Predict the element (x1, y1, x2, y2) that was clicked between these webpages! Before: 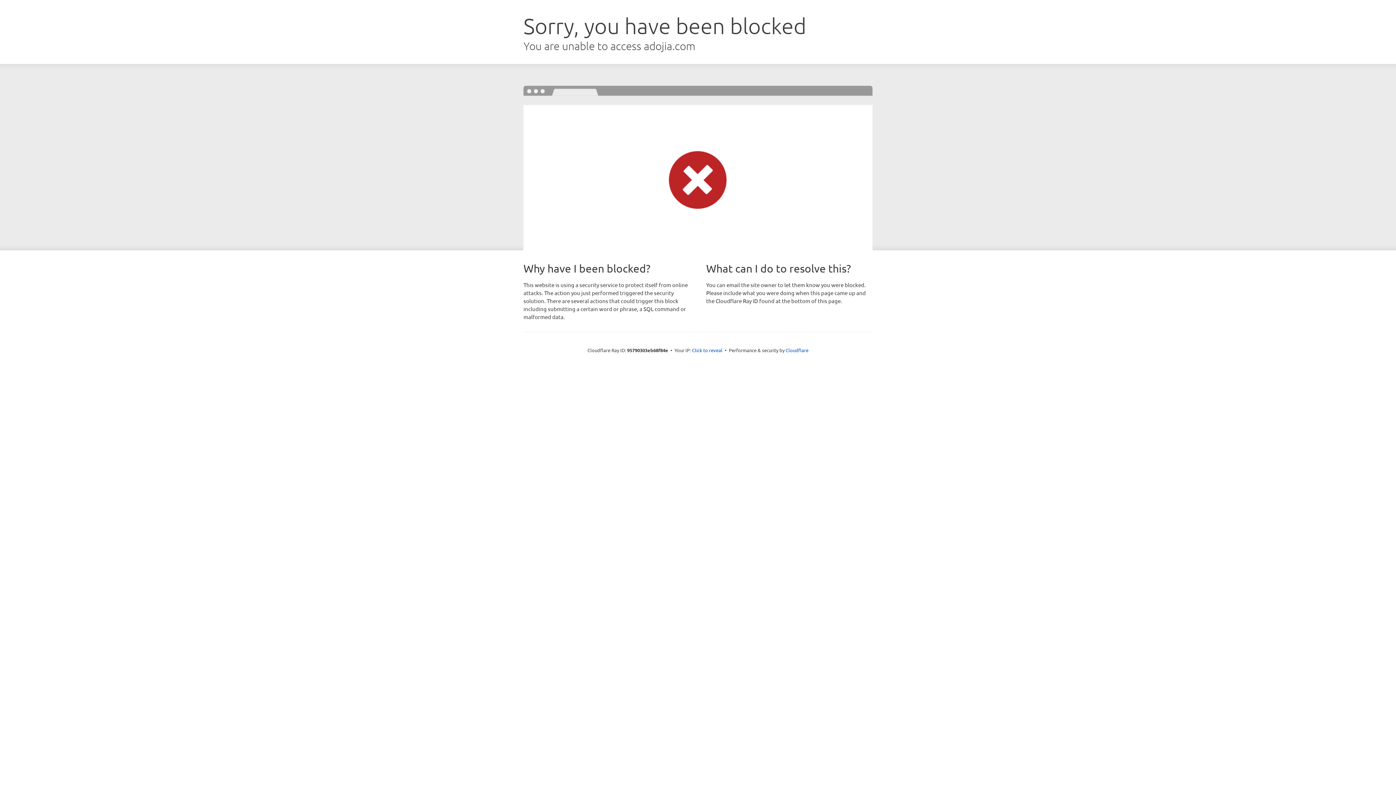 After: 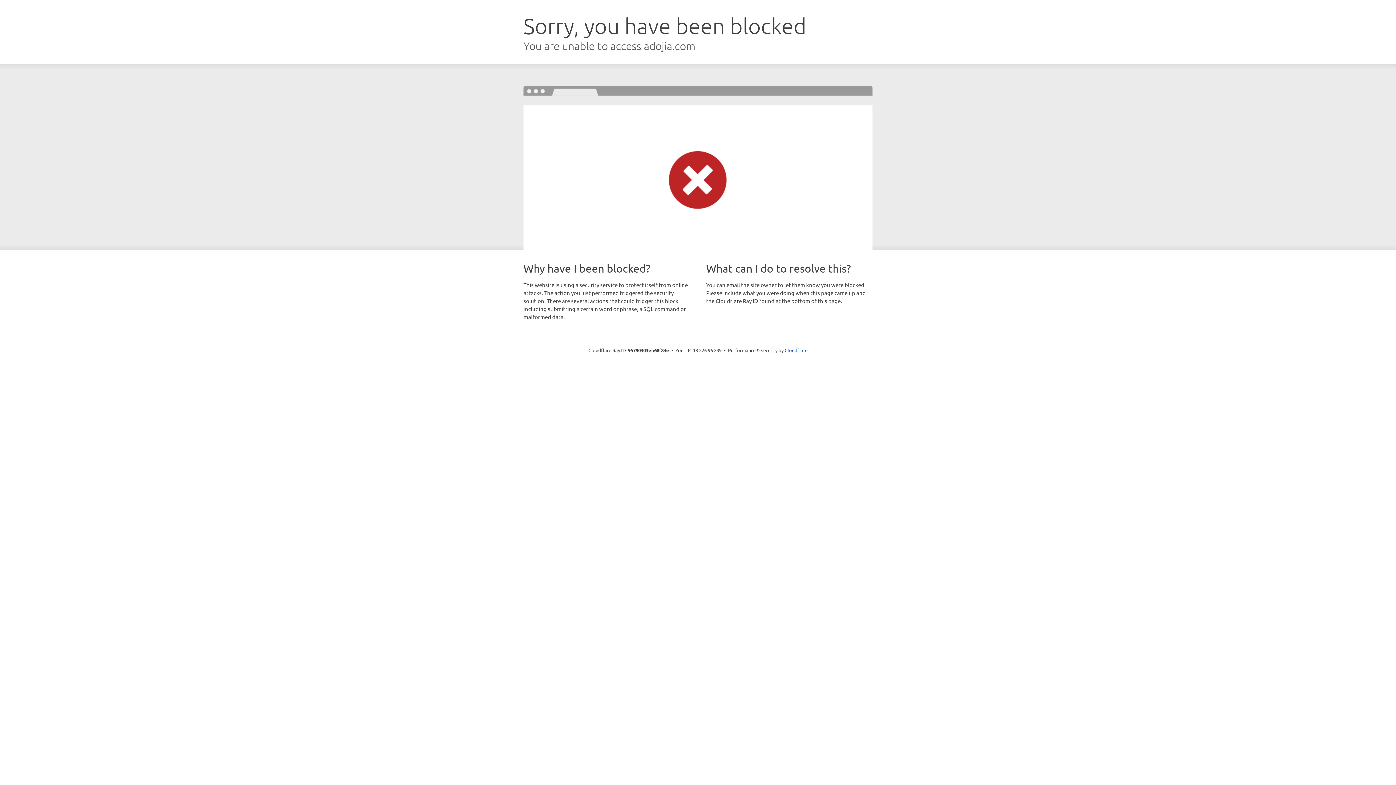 Action: bbox: (692, 346, 722, 353) label: Click to reveal